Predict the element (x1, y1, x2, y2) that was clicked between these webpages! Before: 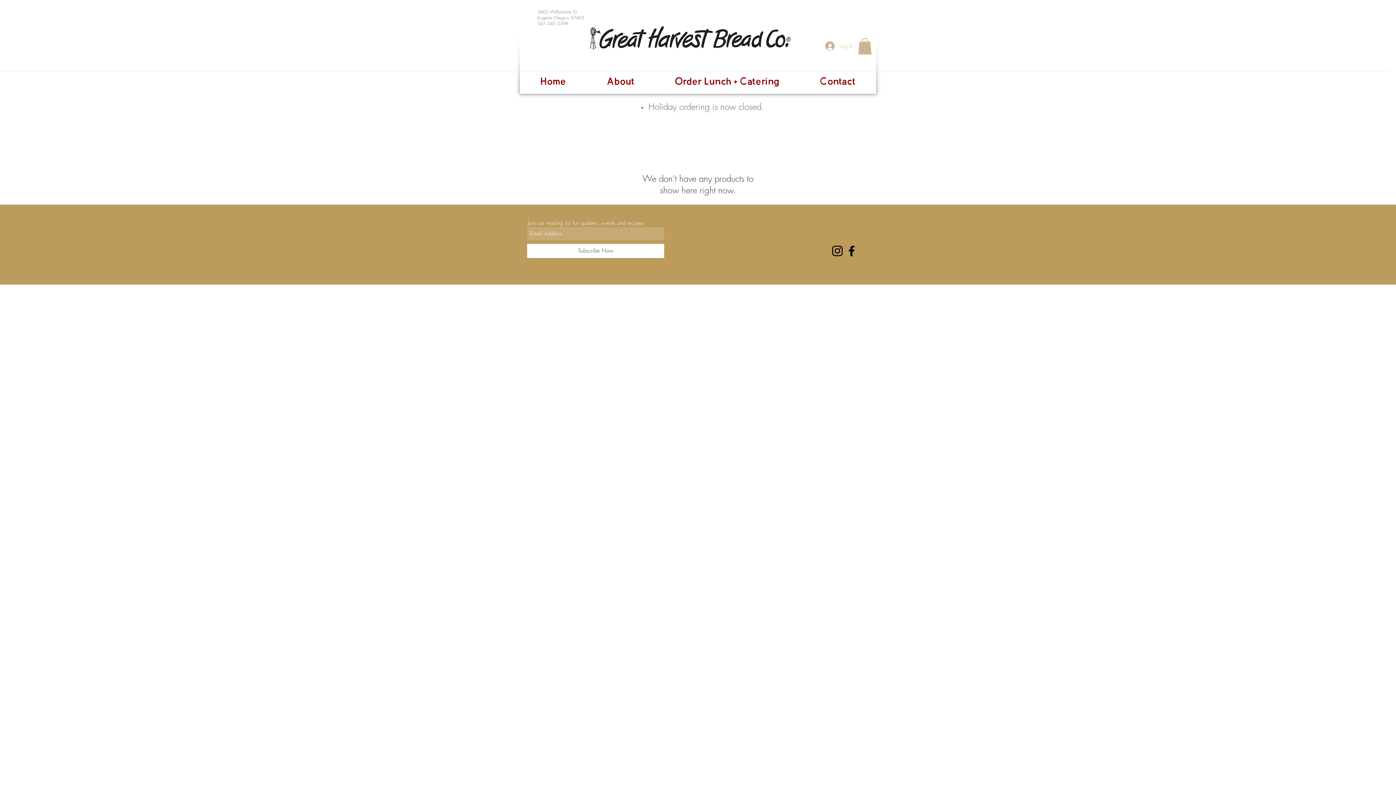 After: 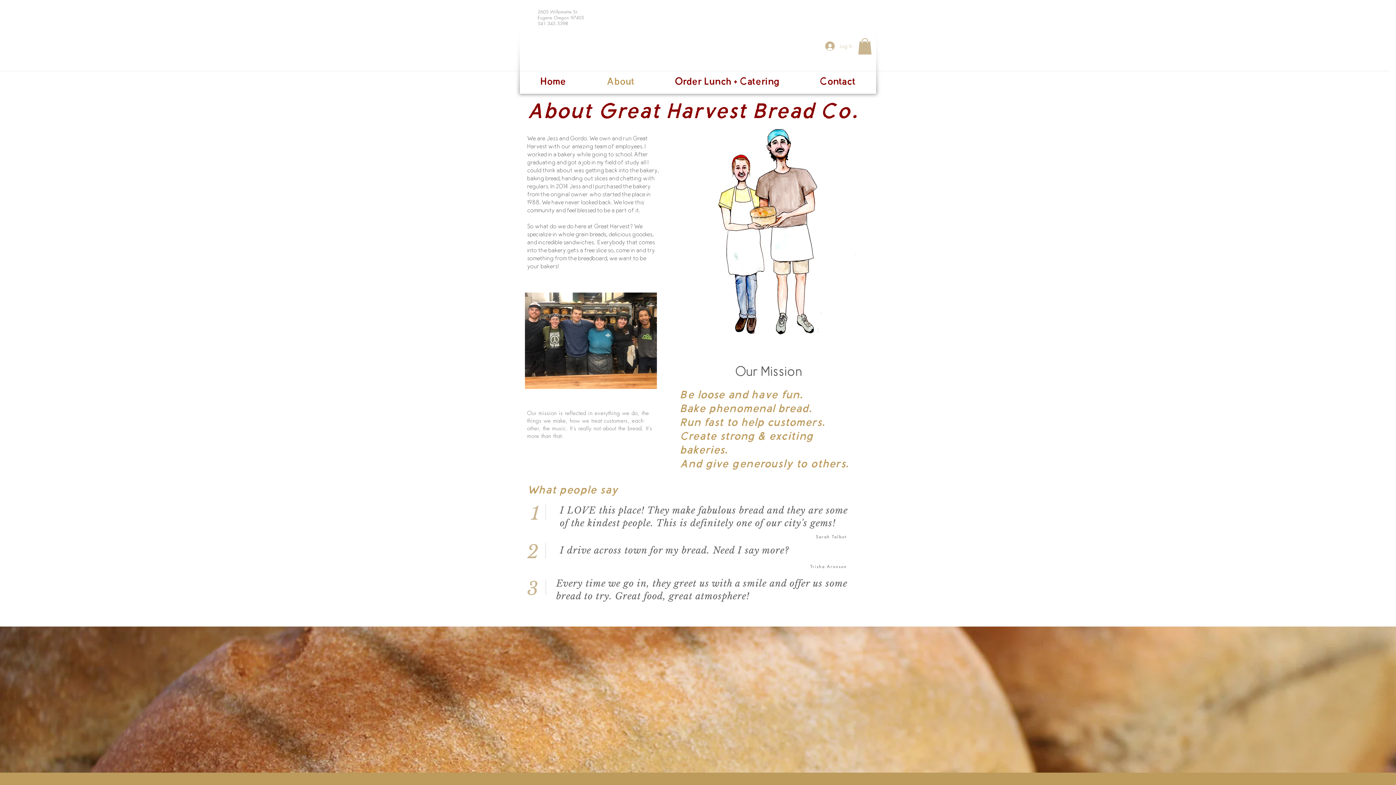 Action: label: About bbox: (586, 71, 654, 93)